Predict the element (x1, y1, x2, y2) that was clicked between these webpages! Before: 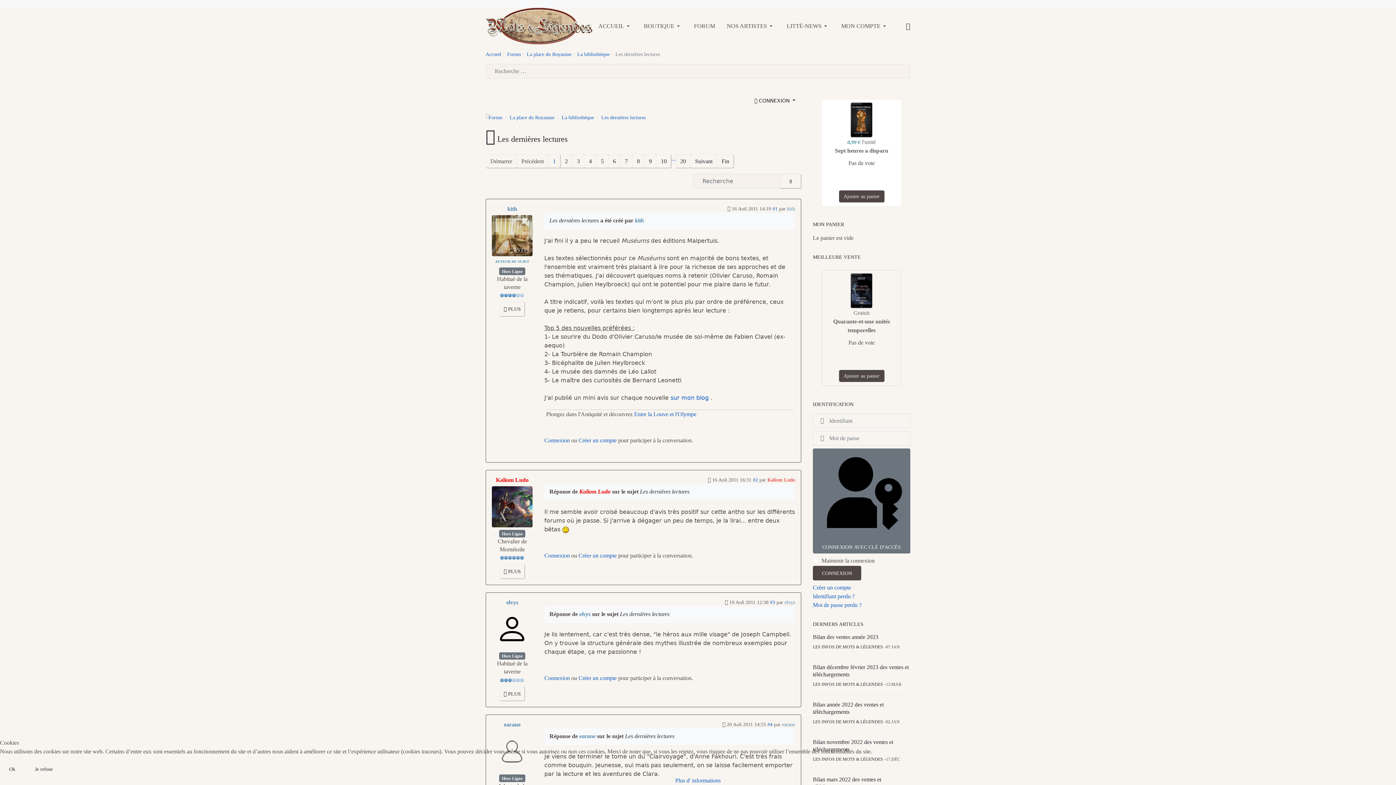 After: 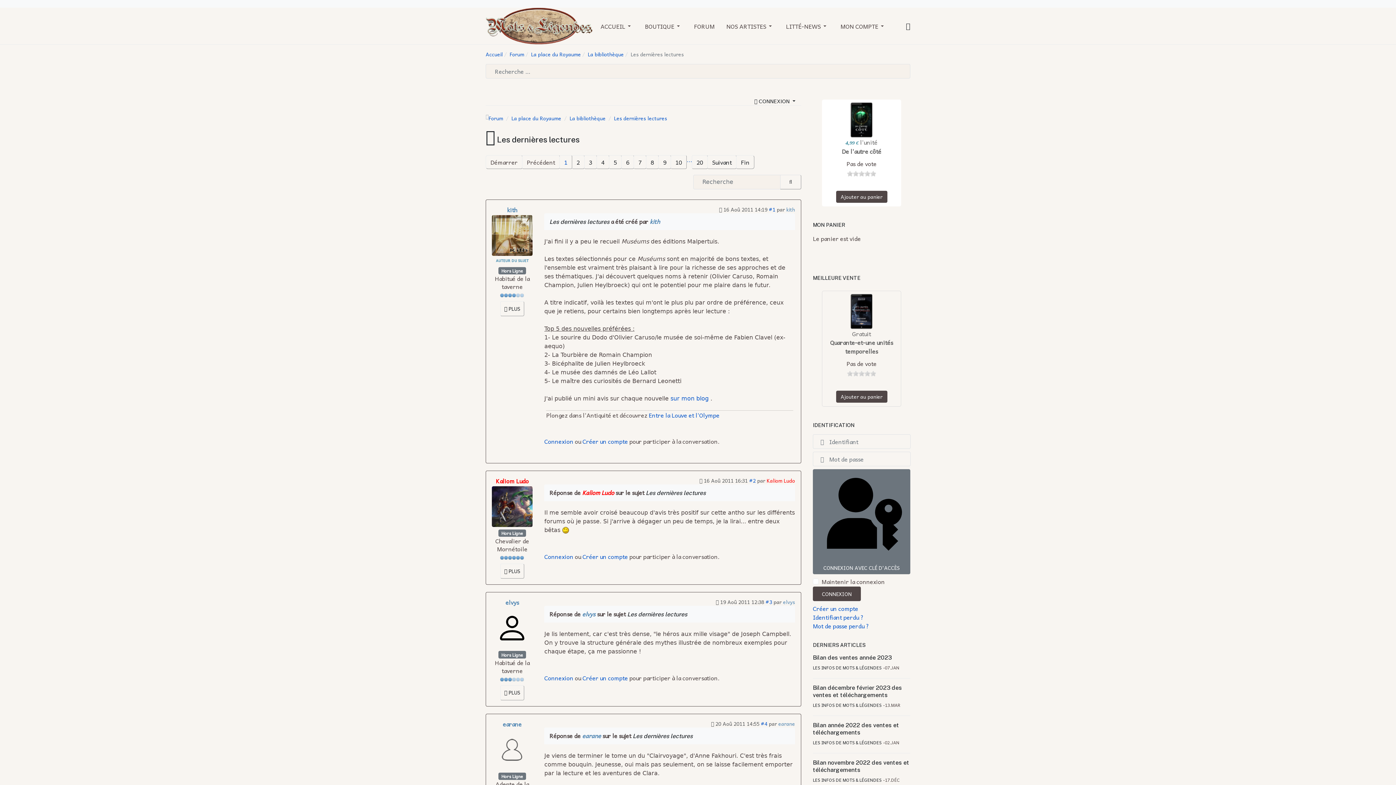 Action: label: Ok bbox: (0, 762, 24, 776)